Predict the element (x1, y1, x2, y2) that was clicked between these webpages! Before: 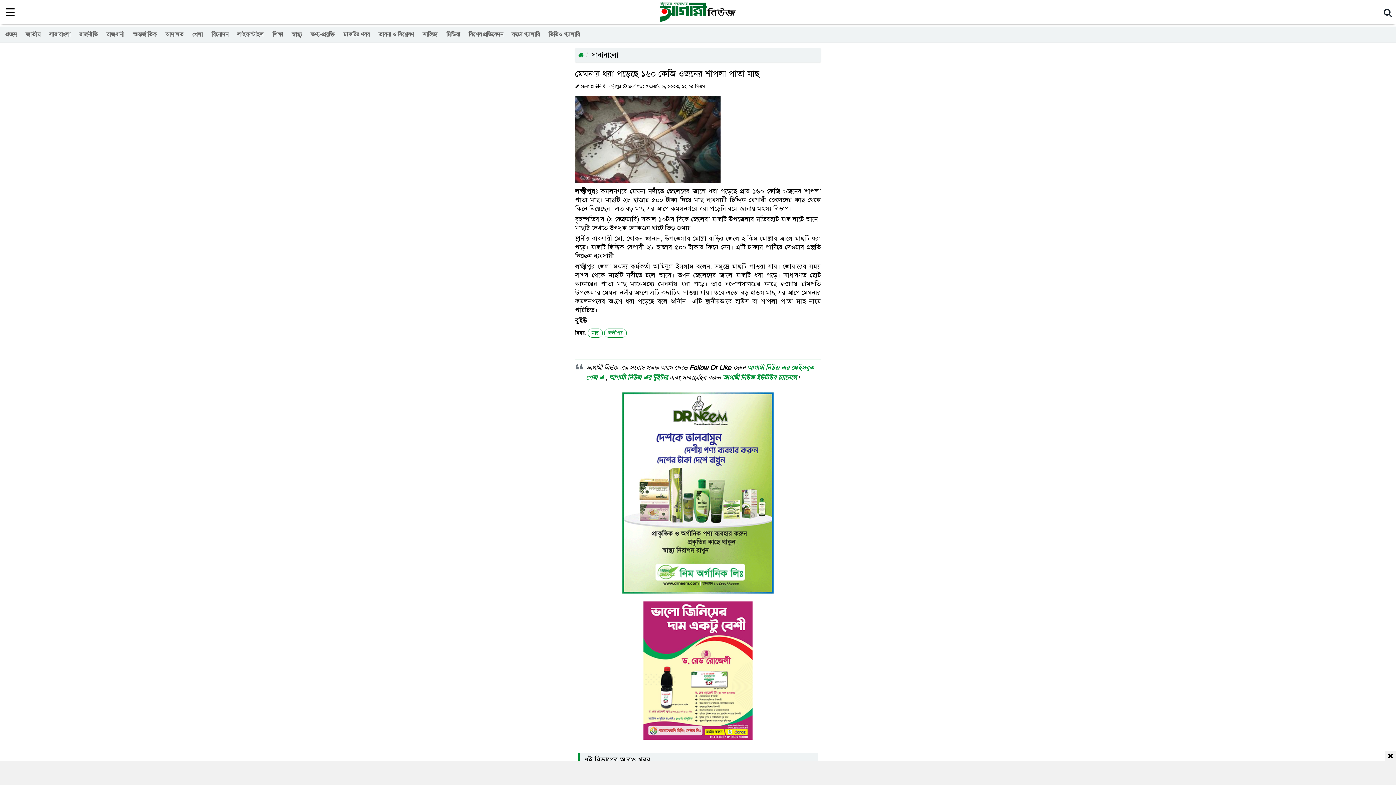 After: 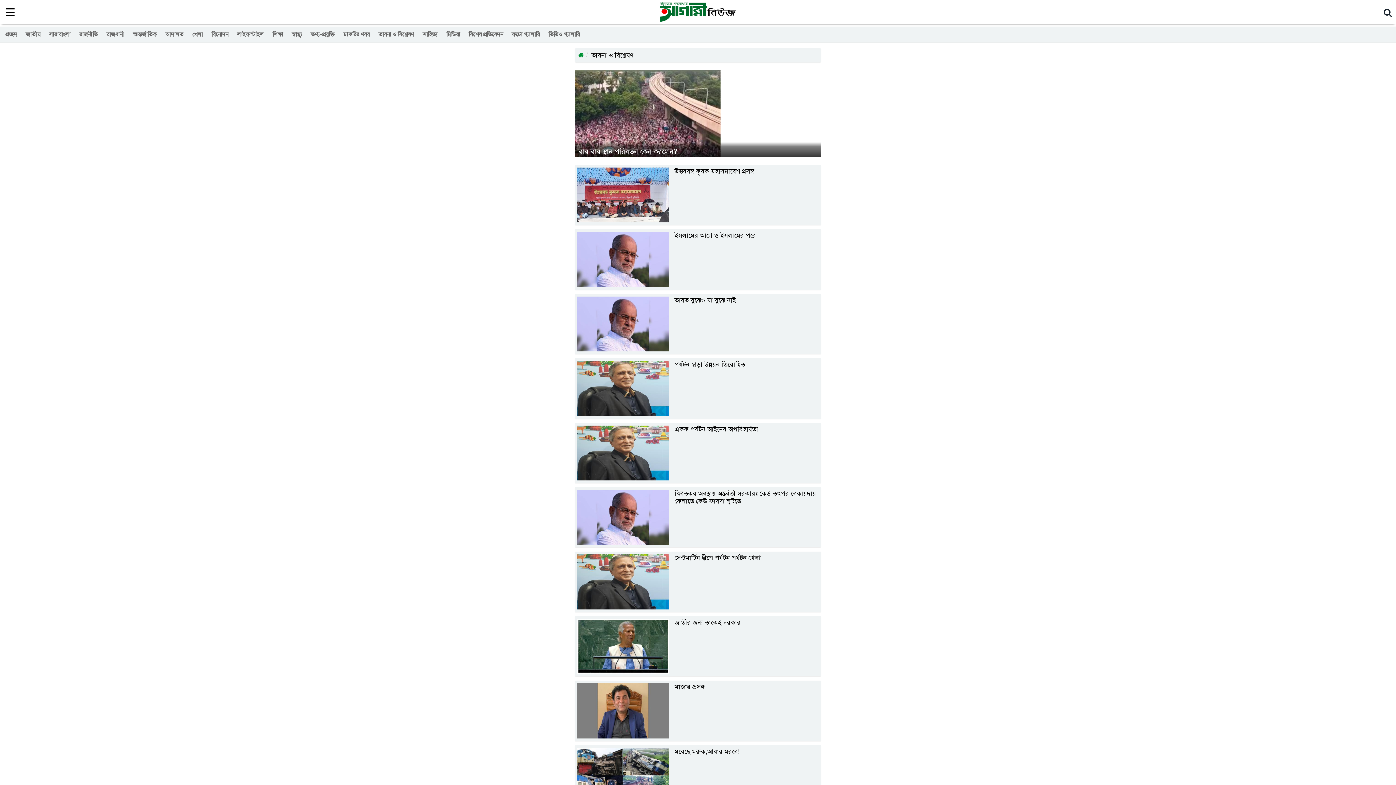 Action: bbox: (374, 26, 417, 42) label: ভাবনা ও বিশ্লেষণ